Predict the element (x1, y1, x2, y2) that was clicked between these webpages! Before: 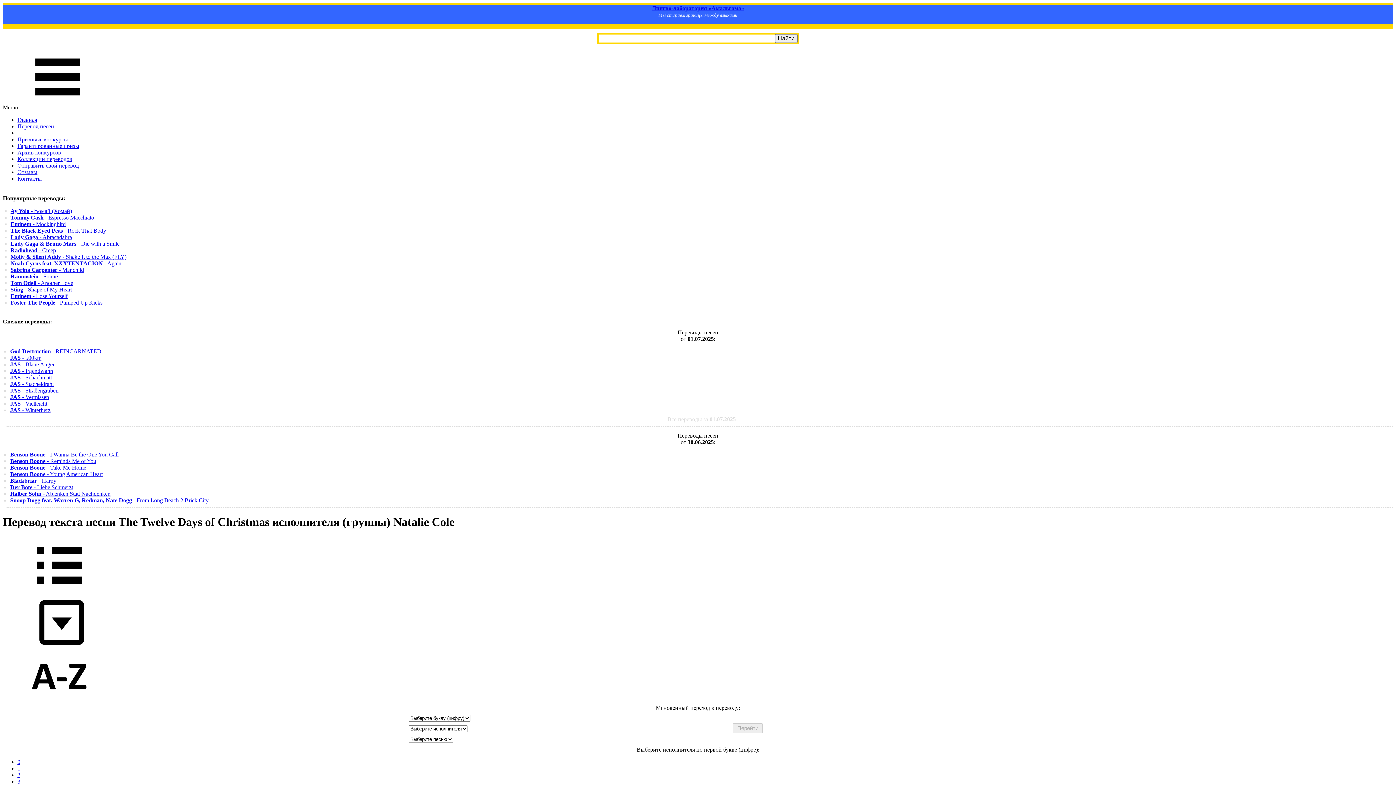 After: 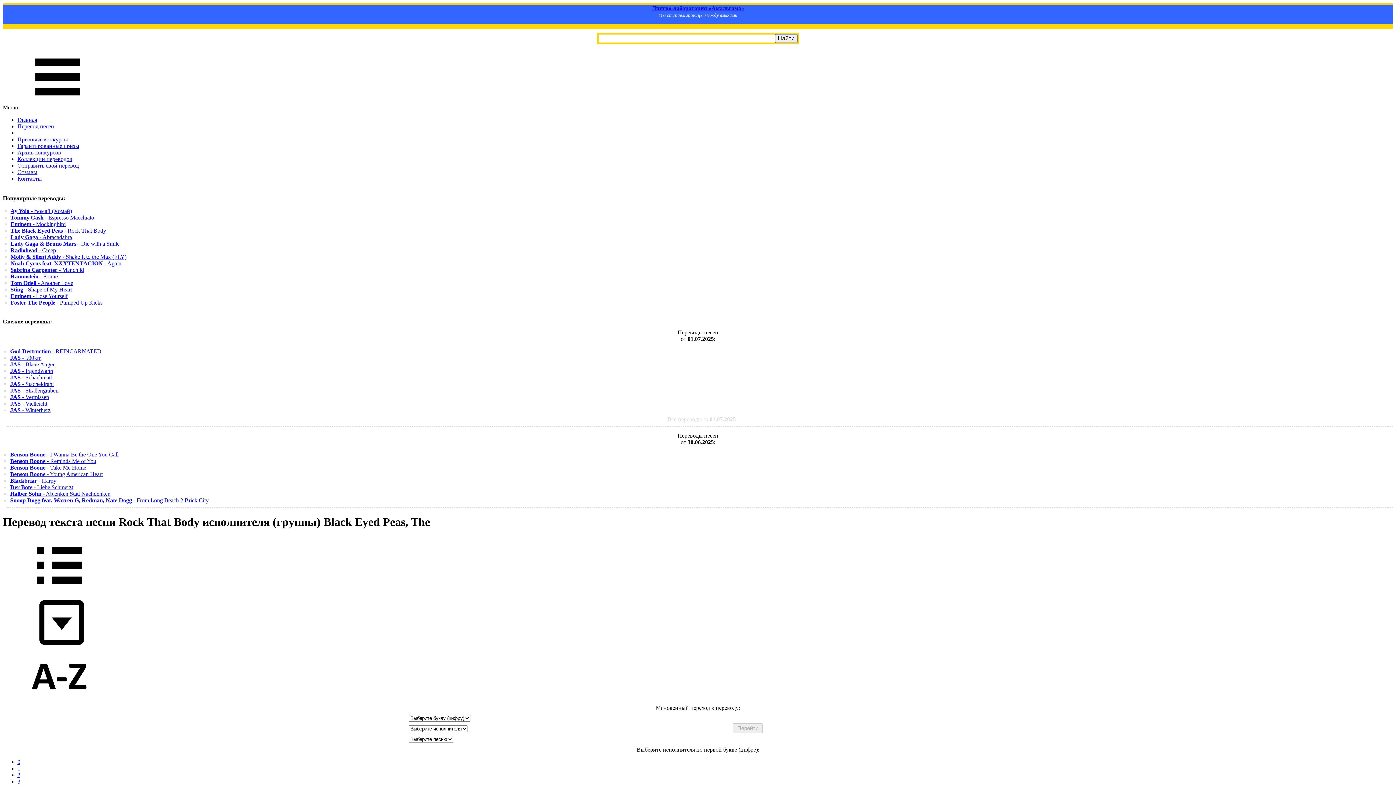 Action: label: The Black Eyed Peas - Rock That Body bbox: (10, 227, 106, 233)